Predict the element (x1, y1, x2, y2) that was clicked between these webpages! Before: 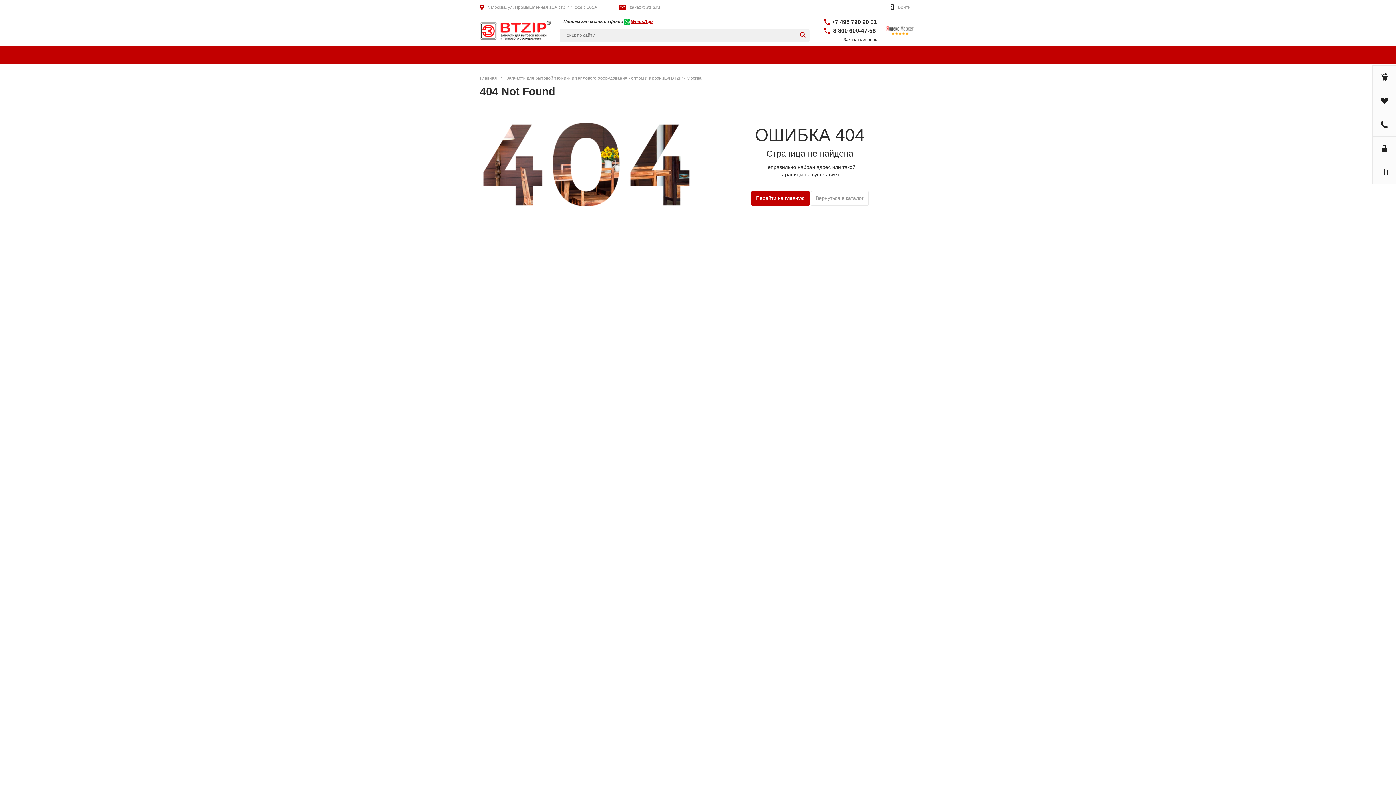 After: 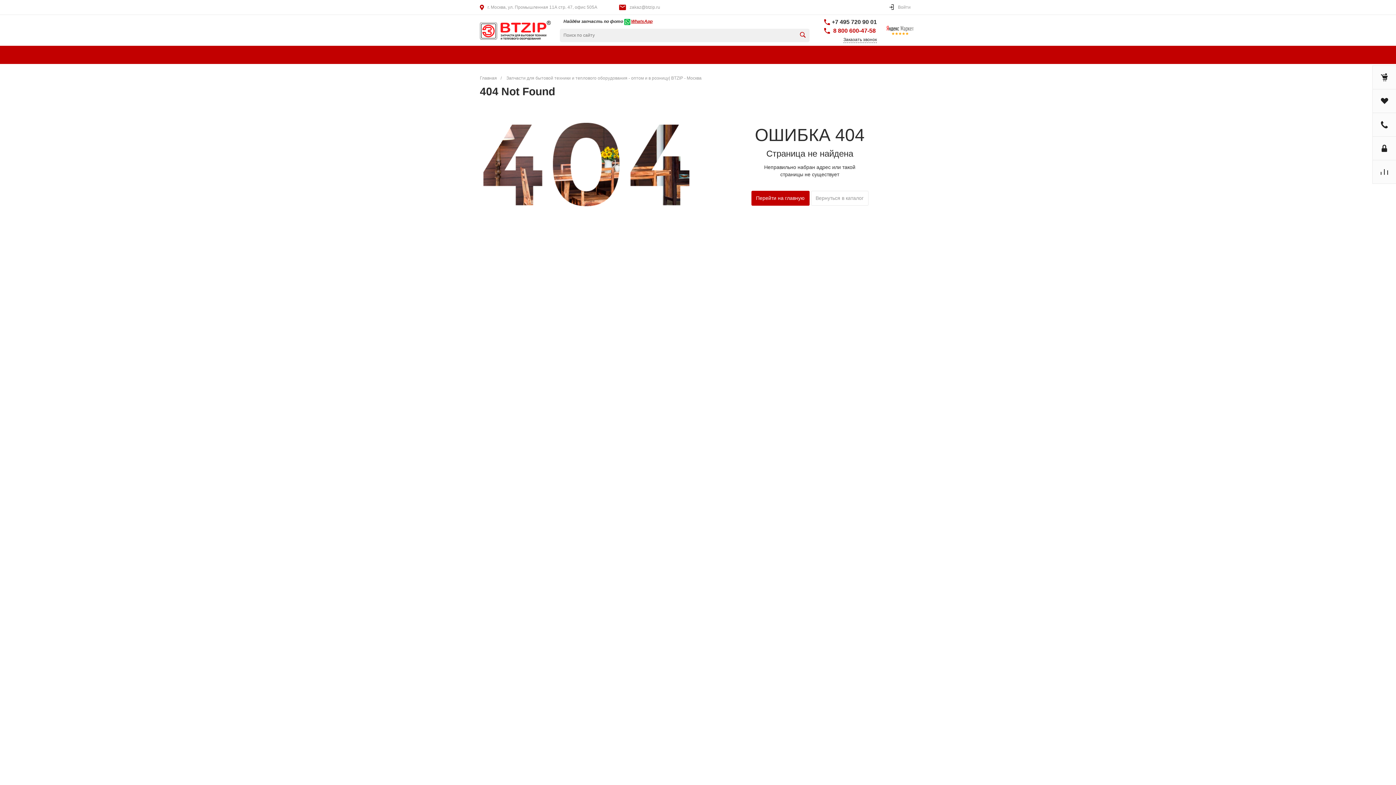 Action: bbox: (832, 27, 876, 33) label:  8 800 600-47-58